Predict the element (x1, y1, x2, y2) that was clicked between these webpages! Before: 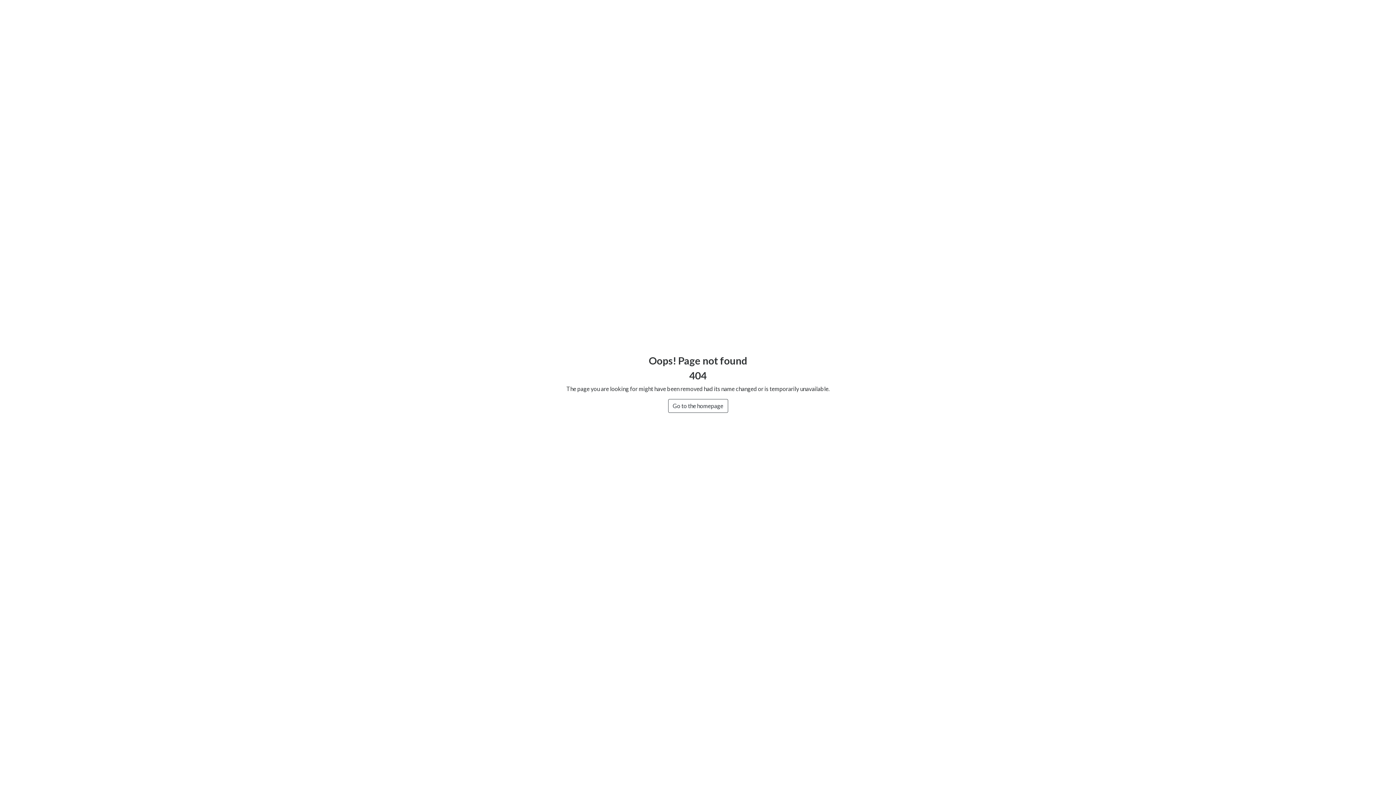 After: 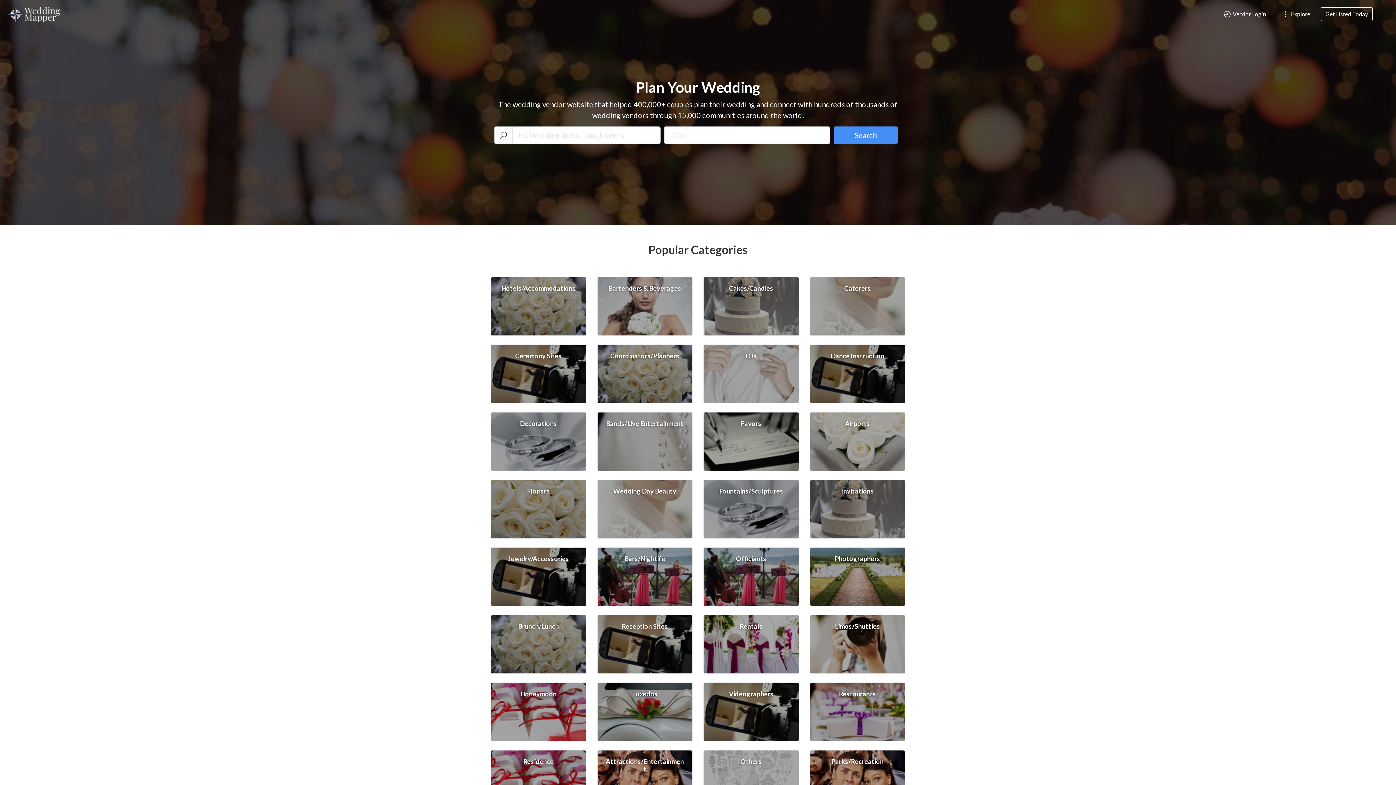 Action: label: Go to the homepage bbox: (668, 399, 728, 413)